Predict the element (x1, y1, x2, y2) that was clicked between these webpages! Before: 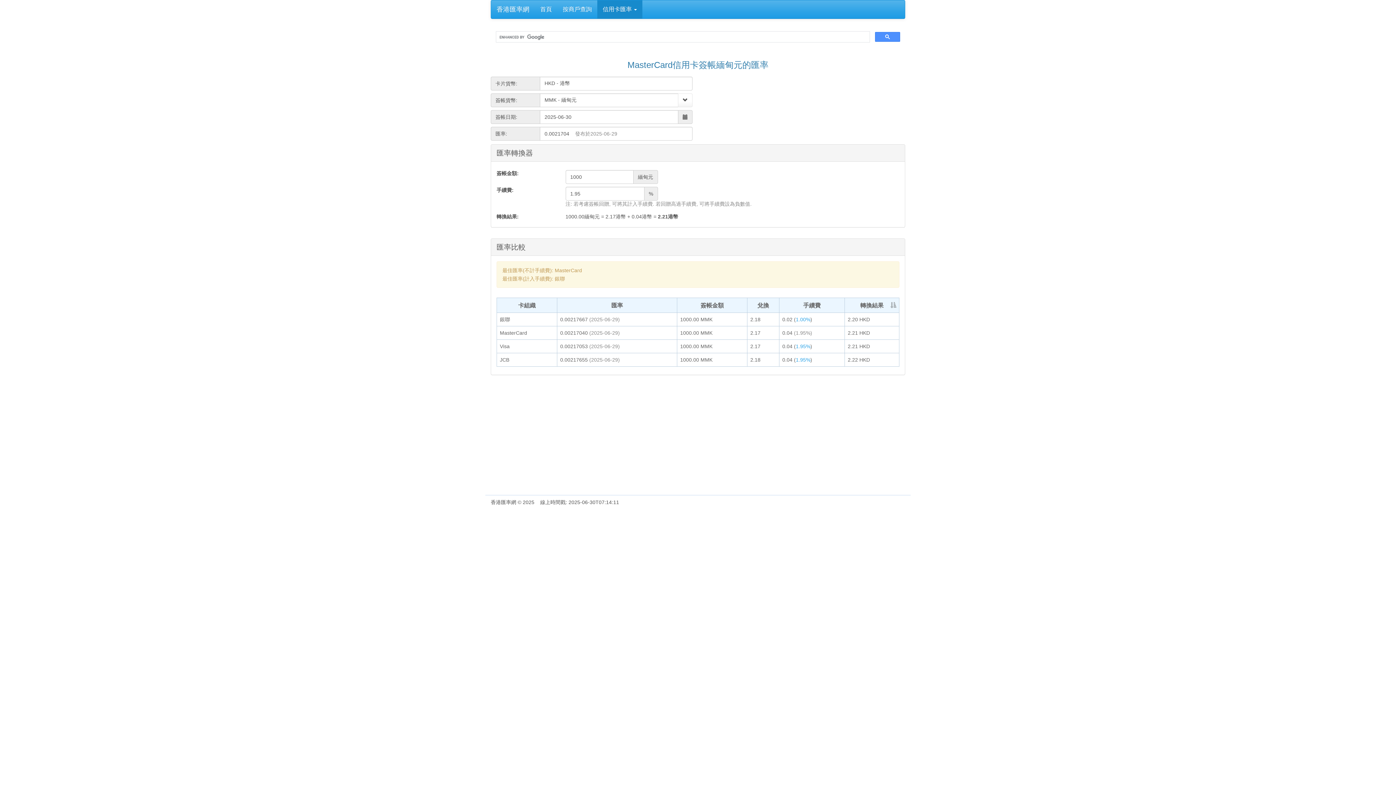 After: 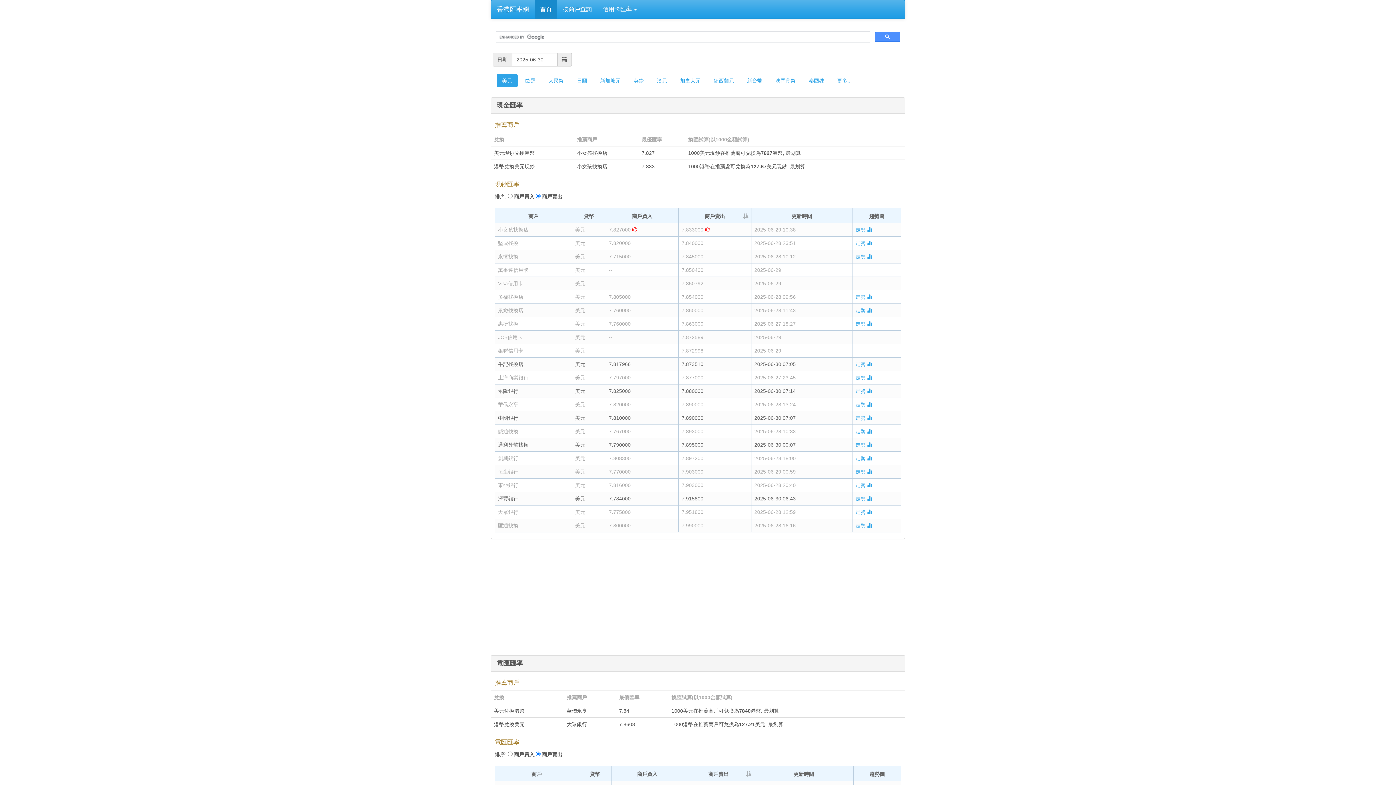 Action: label: 香港匯率網 bbox: (491, 0, 534, 18)